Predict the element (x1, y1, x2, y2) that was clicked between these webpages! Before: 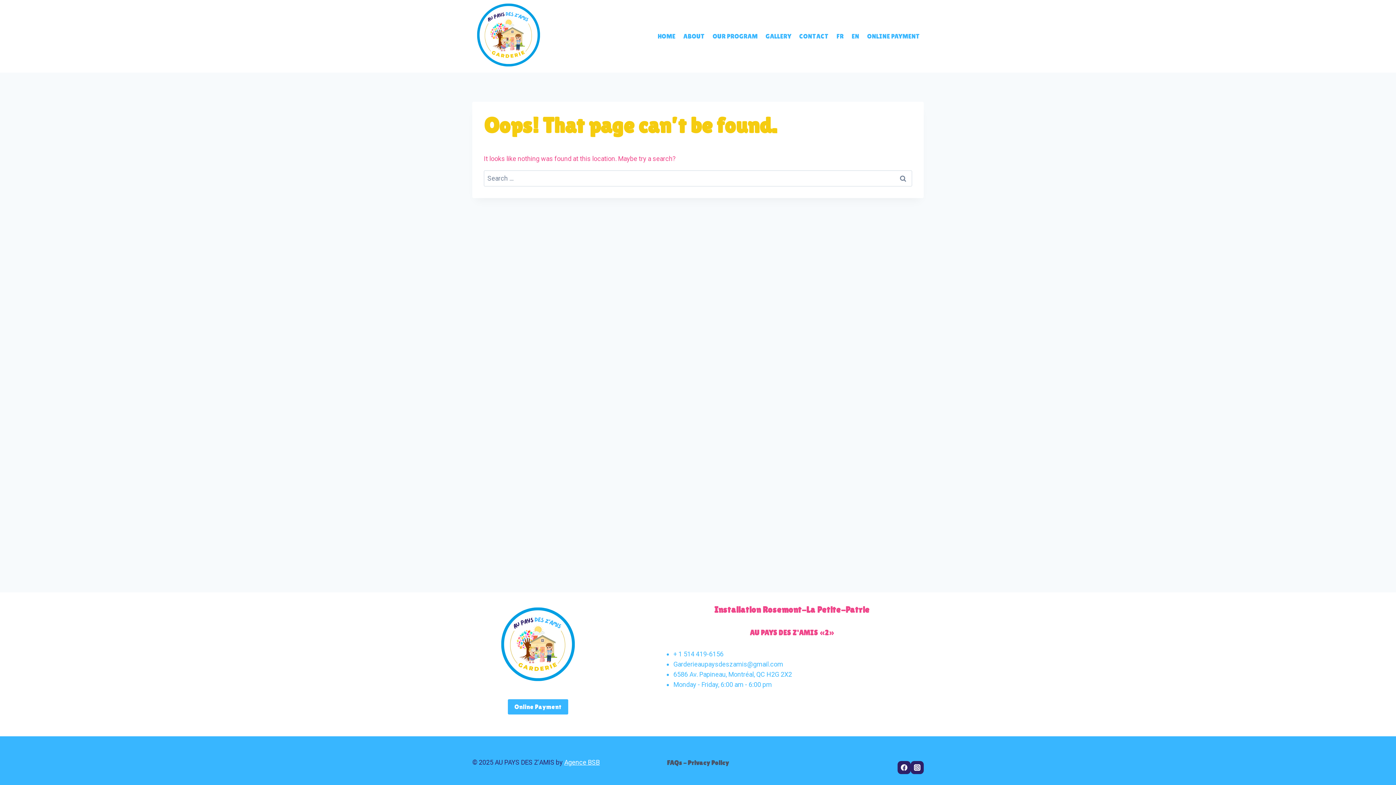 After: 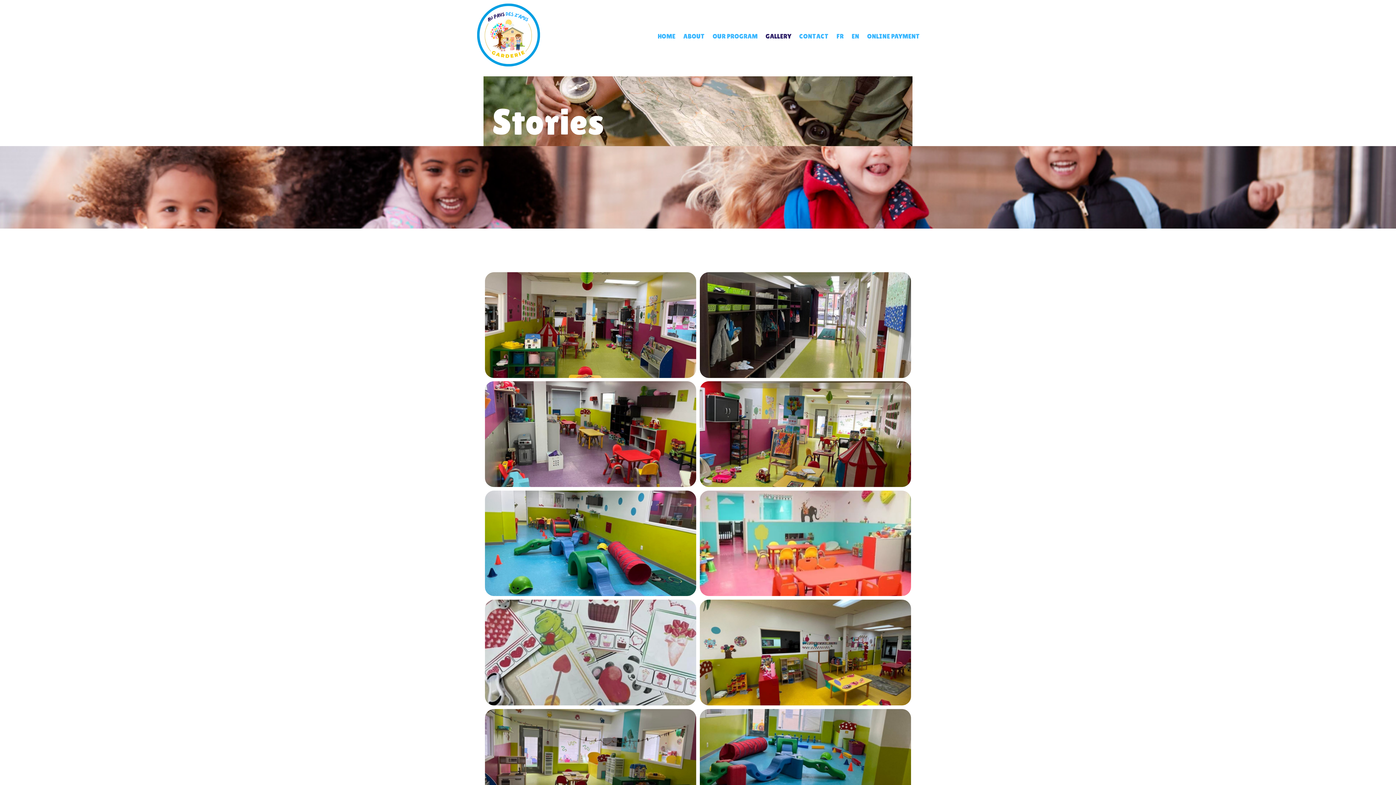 Action: bbox: (761, 27, 795, 45) label: GALLERY